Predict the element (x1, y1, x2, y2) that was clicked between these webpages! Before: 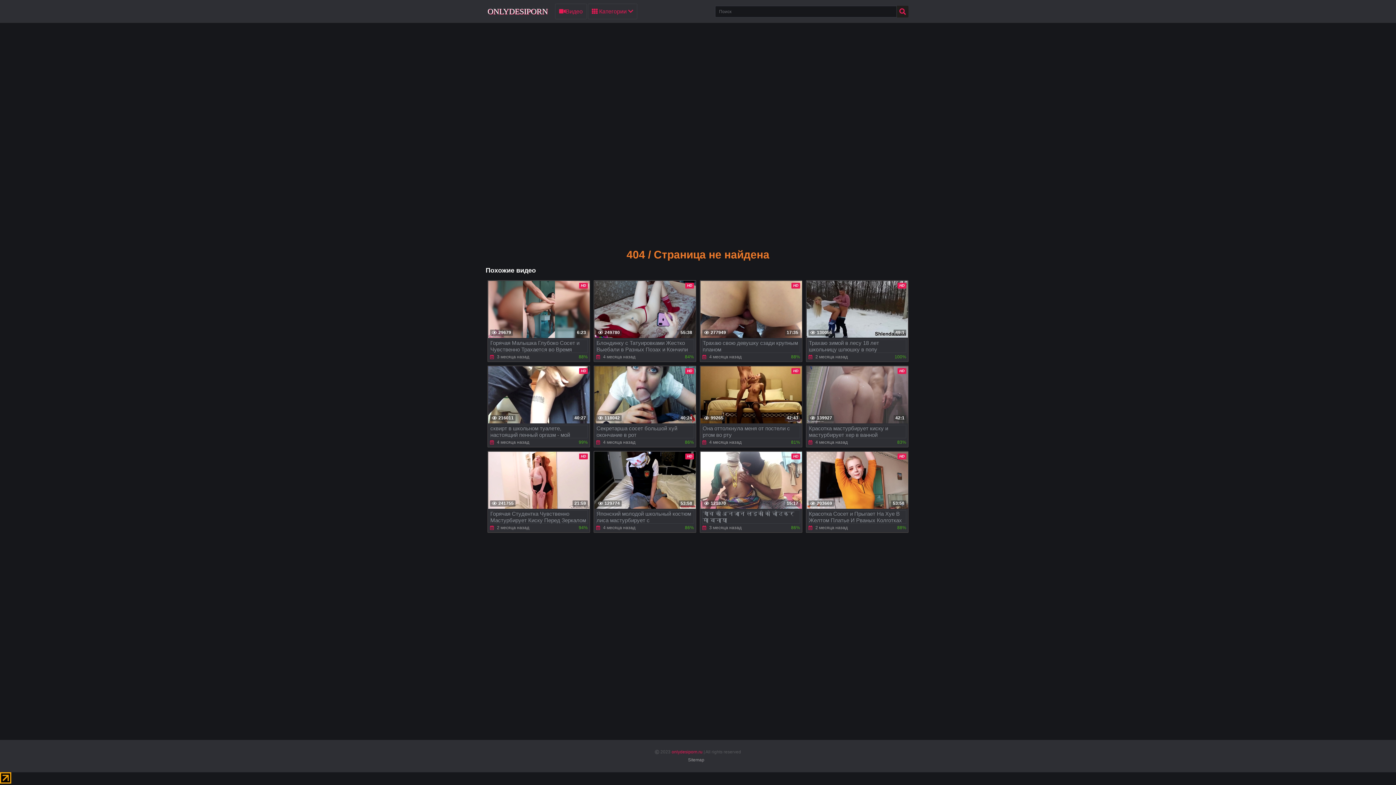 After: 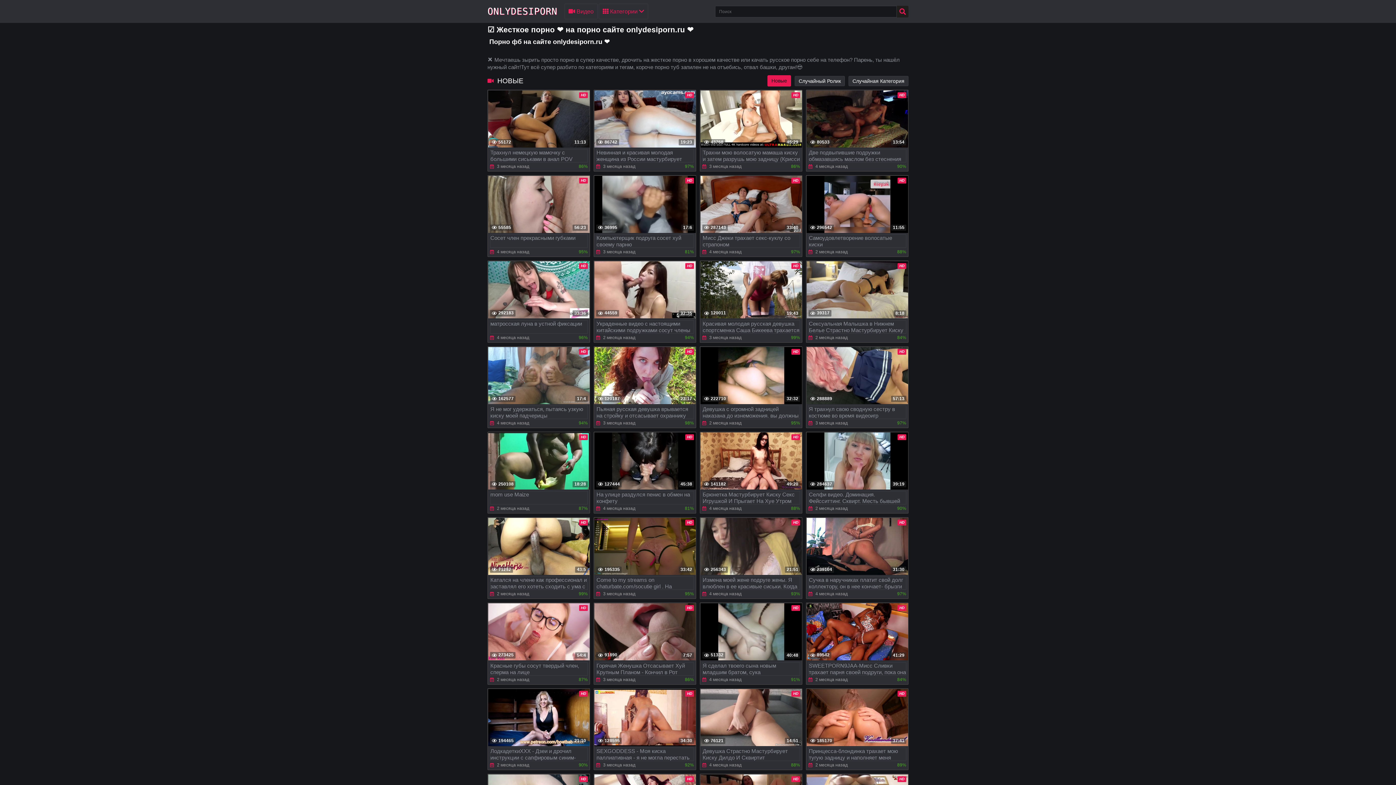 Action: bbox: (487, 9, 548, 15) label: ONLYDESIPORN